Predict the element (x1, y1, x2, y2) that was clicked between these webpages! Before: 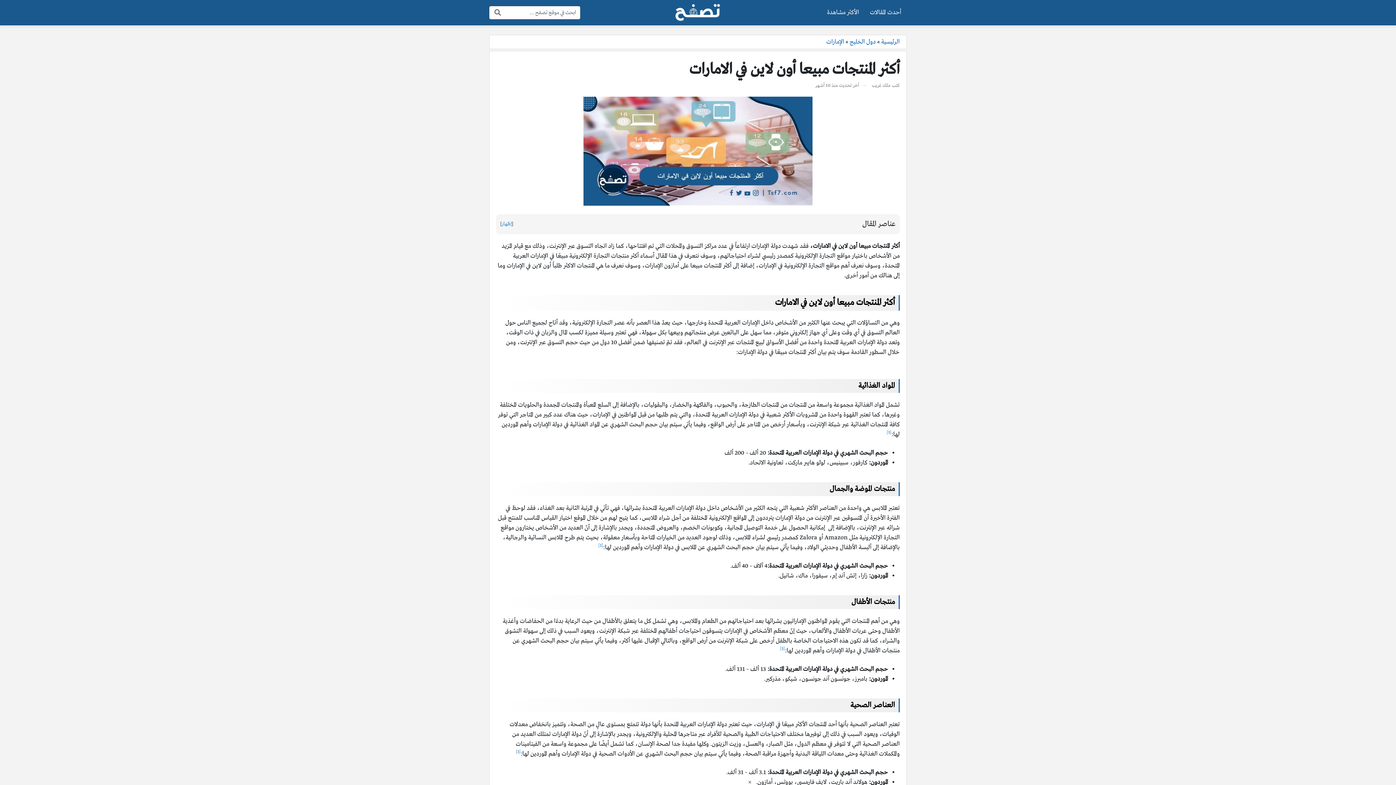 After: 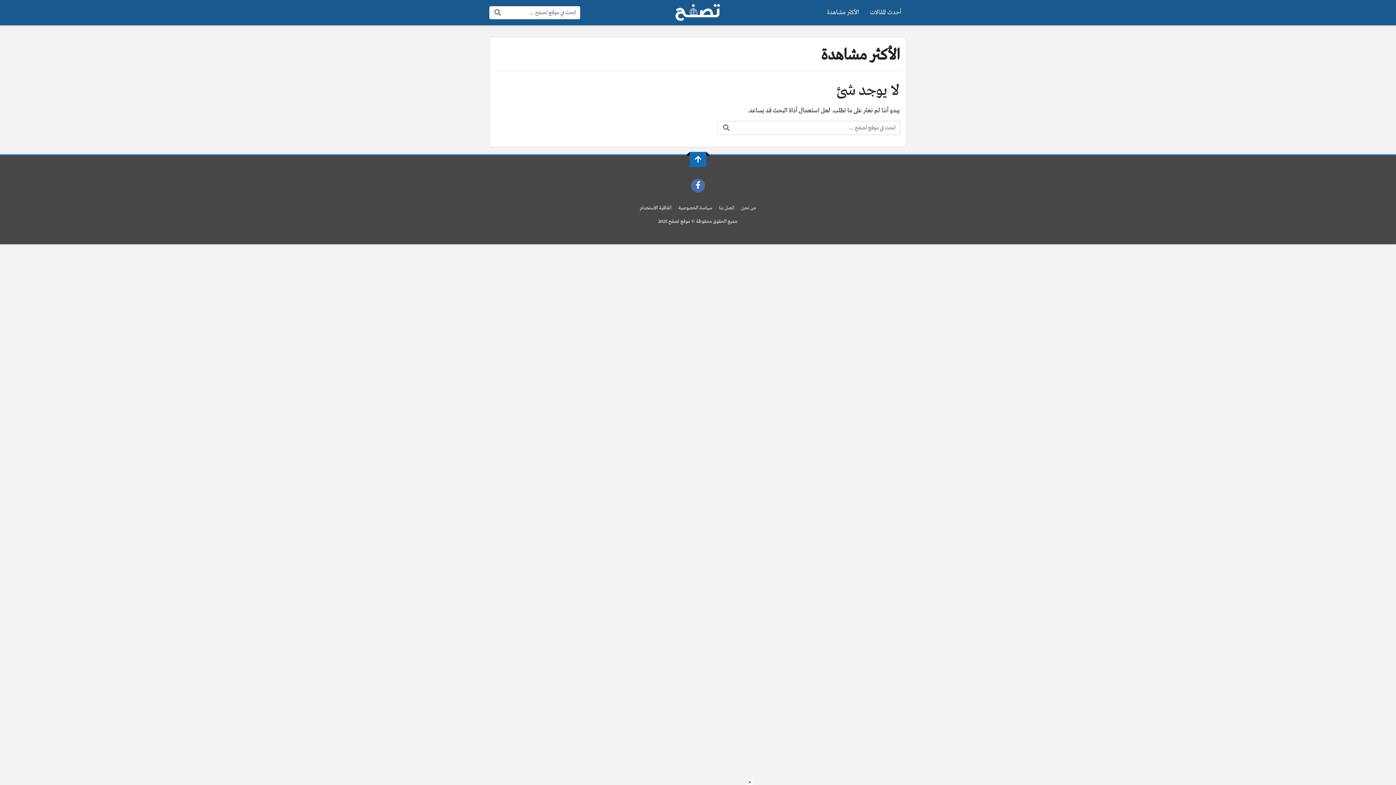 Action: label: الأكثر مشاهدة bbox: (821, 0, 864, 25)